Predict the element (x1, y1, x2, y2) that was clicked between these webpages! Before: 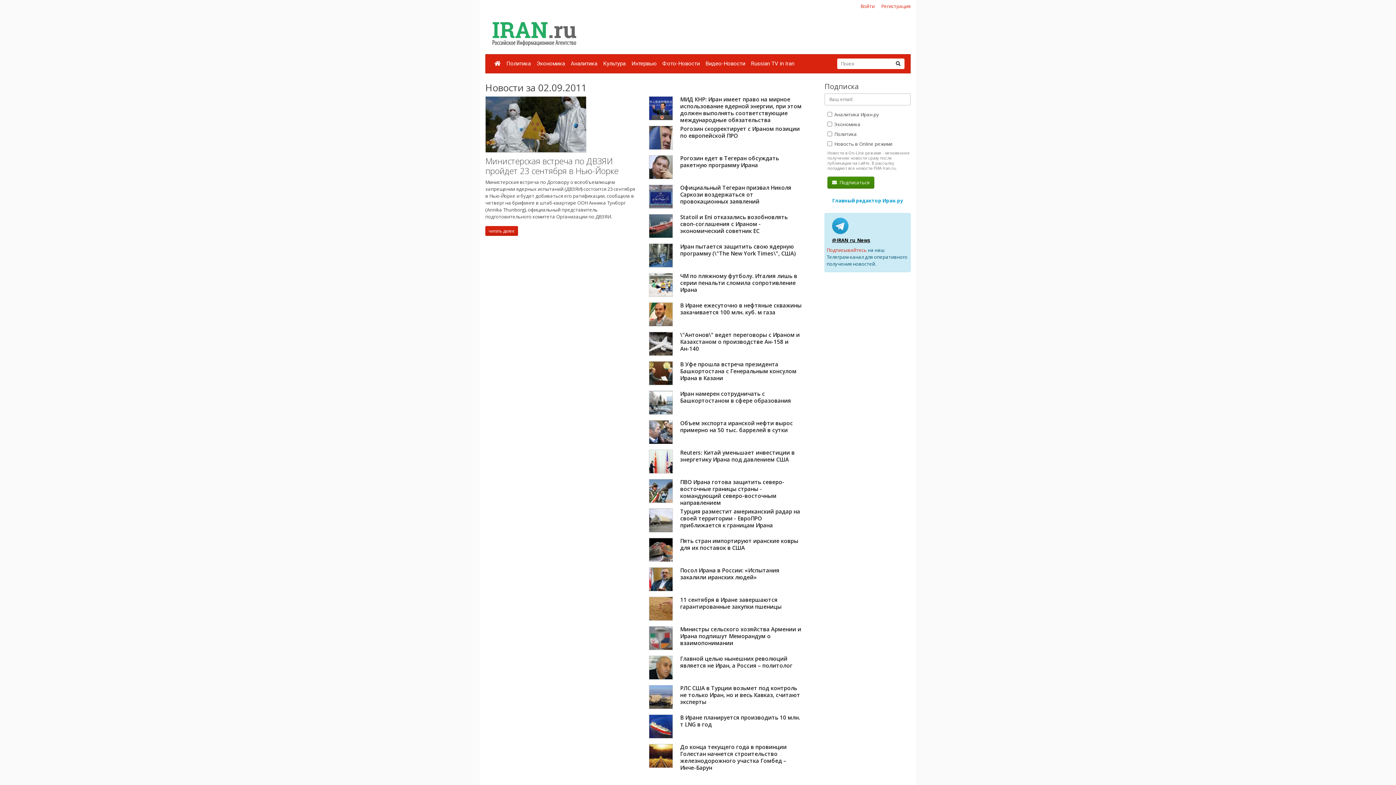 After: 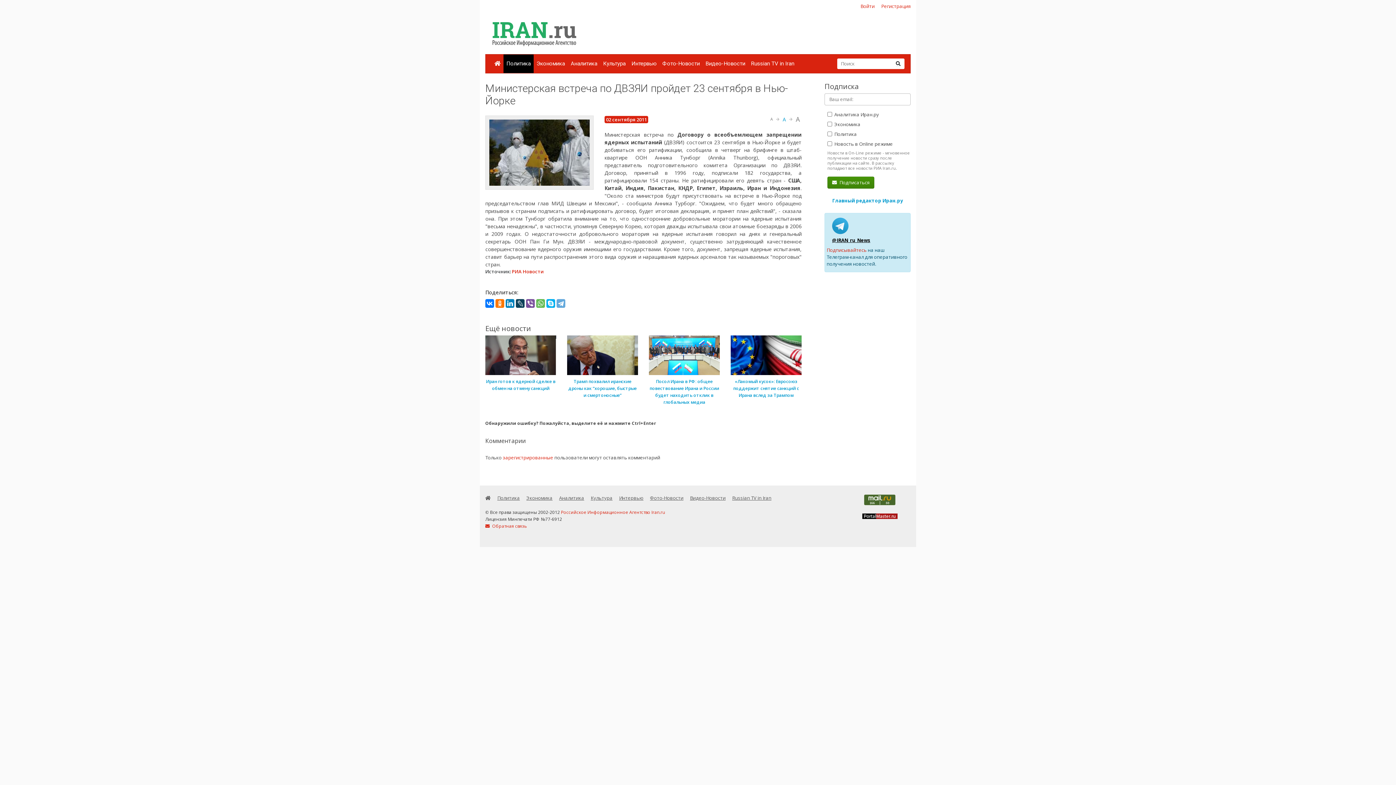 Action: bbox: (485, 226, 518, 235) label: читать далее